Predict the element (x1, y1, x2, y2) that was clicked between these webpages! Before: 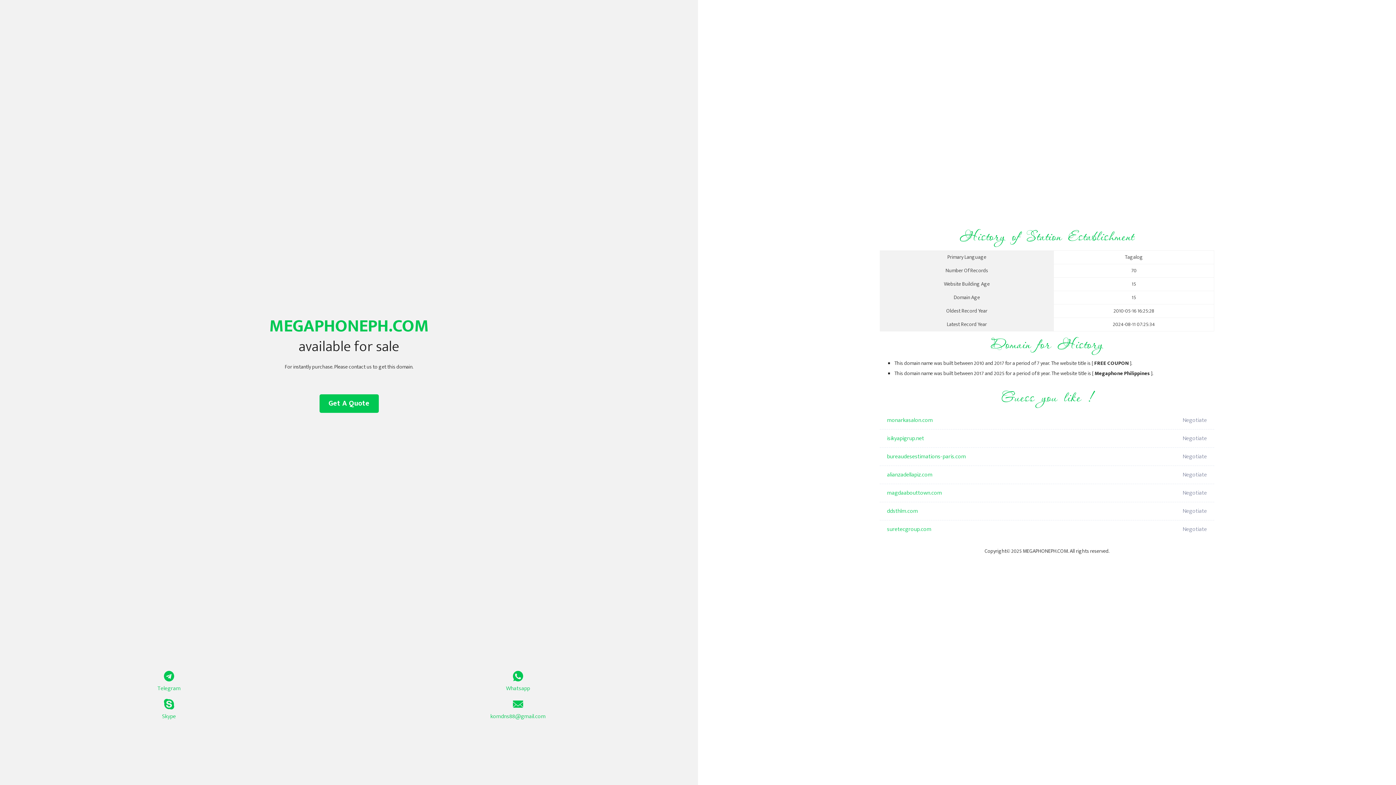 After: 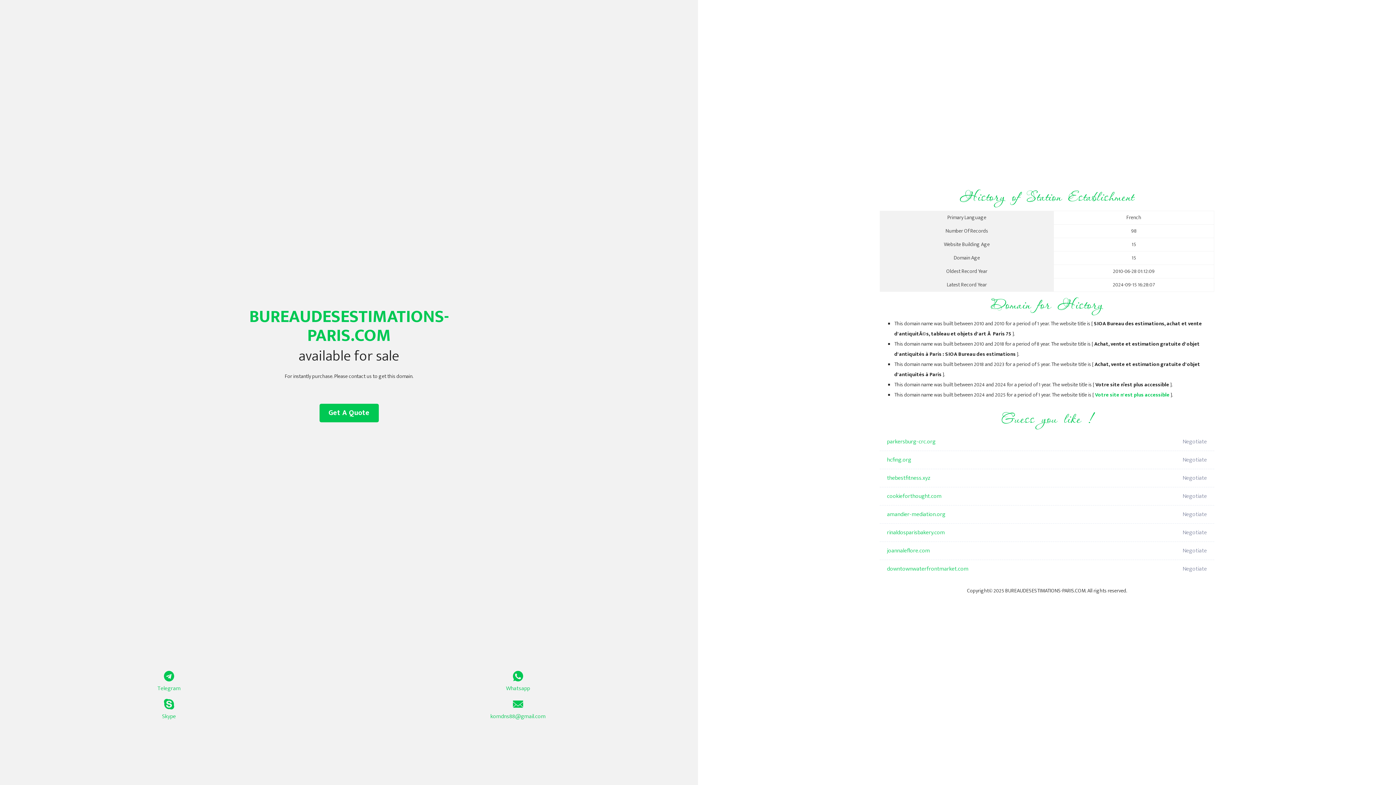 Action: bbox: (887, 448, 1098, 466) label: bureaudesestimations-paris.com